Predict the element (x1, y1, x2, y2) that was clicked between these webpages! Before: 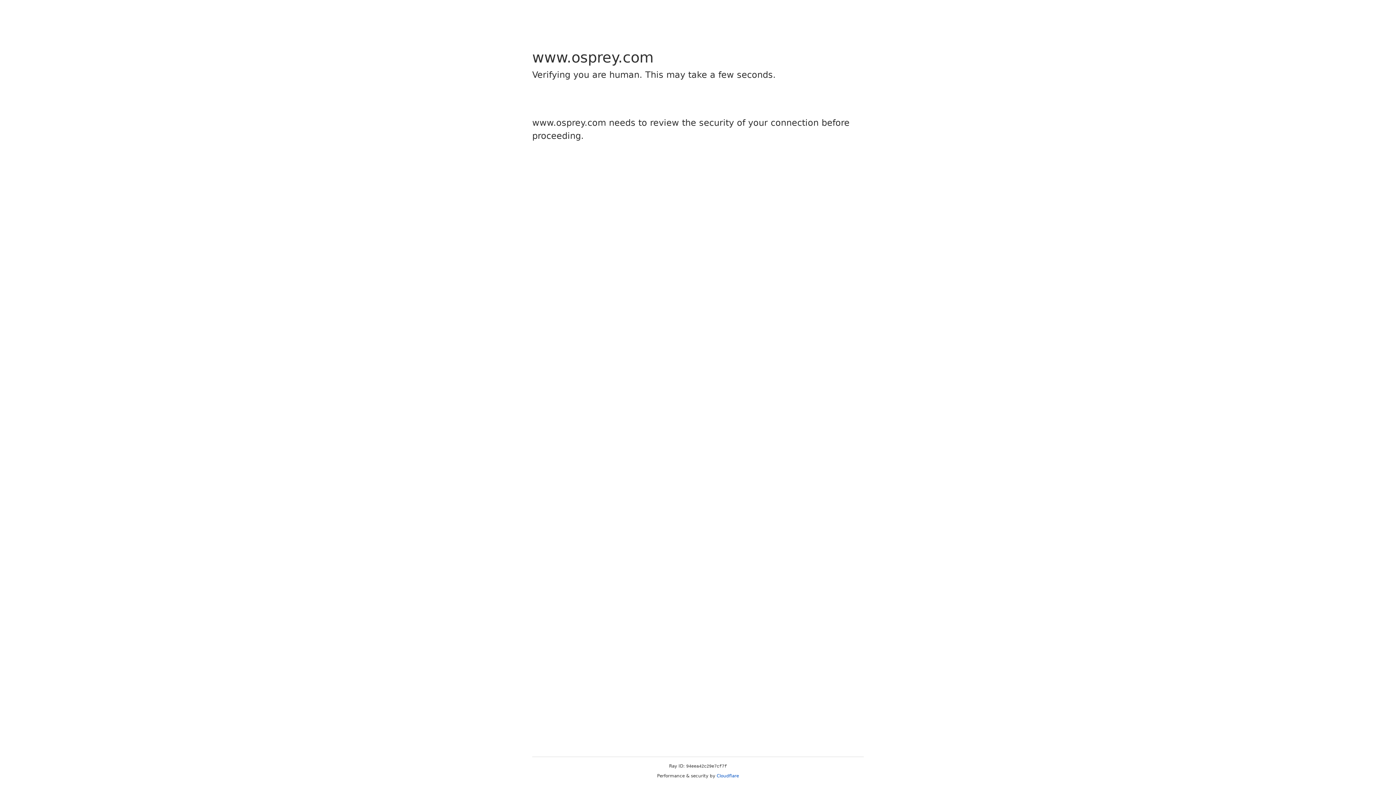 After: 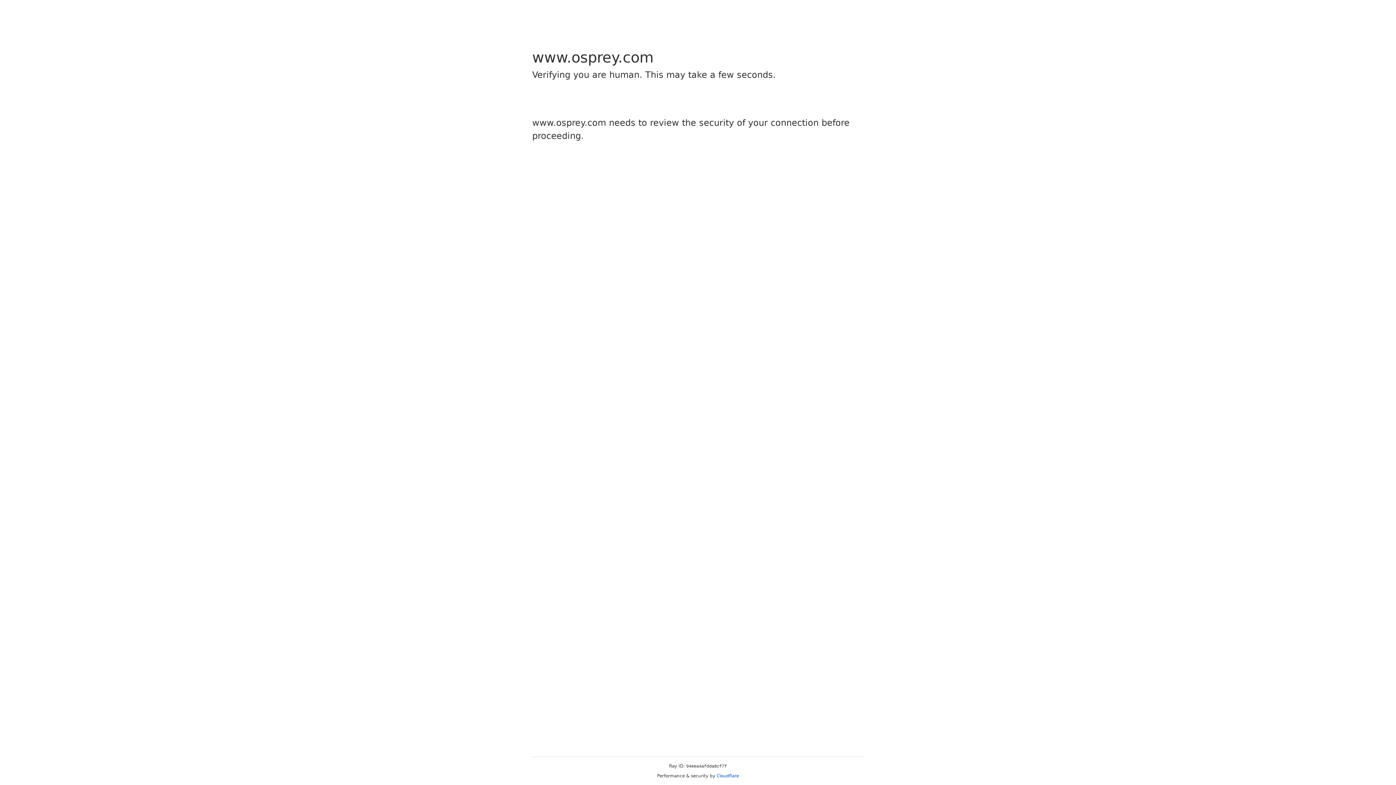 Action: label: Cloudflare bbox: (716, 773, 739, 778)